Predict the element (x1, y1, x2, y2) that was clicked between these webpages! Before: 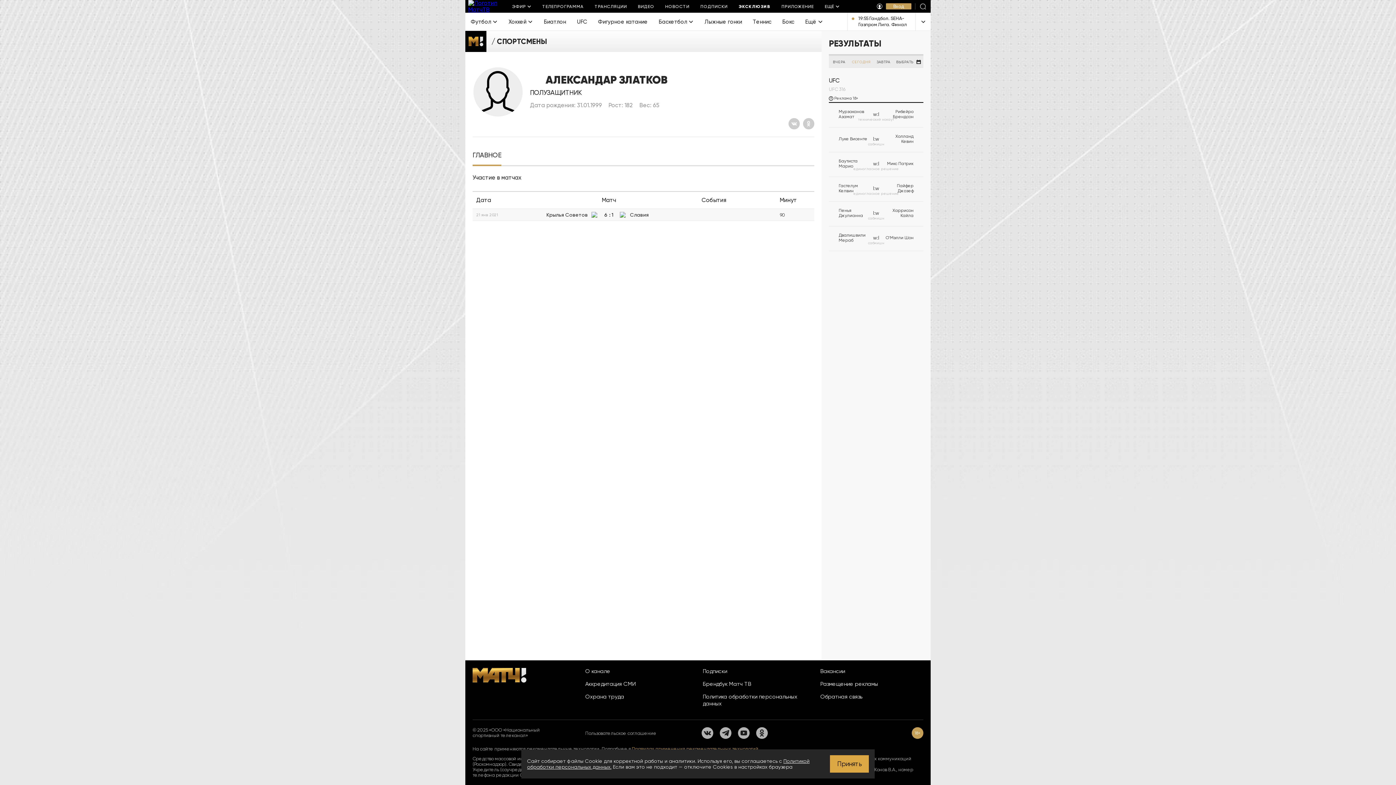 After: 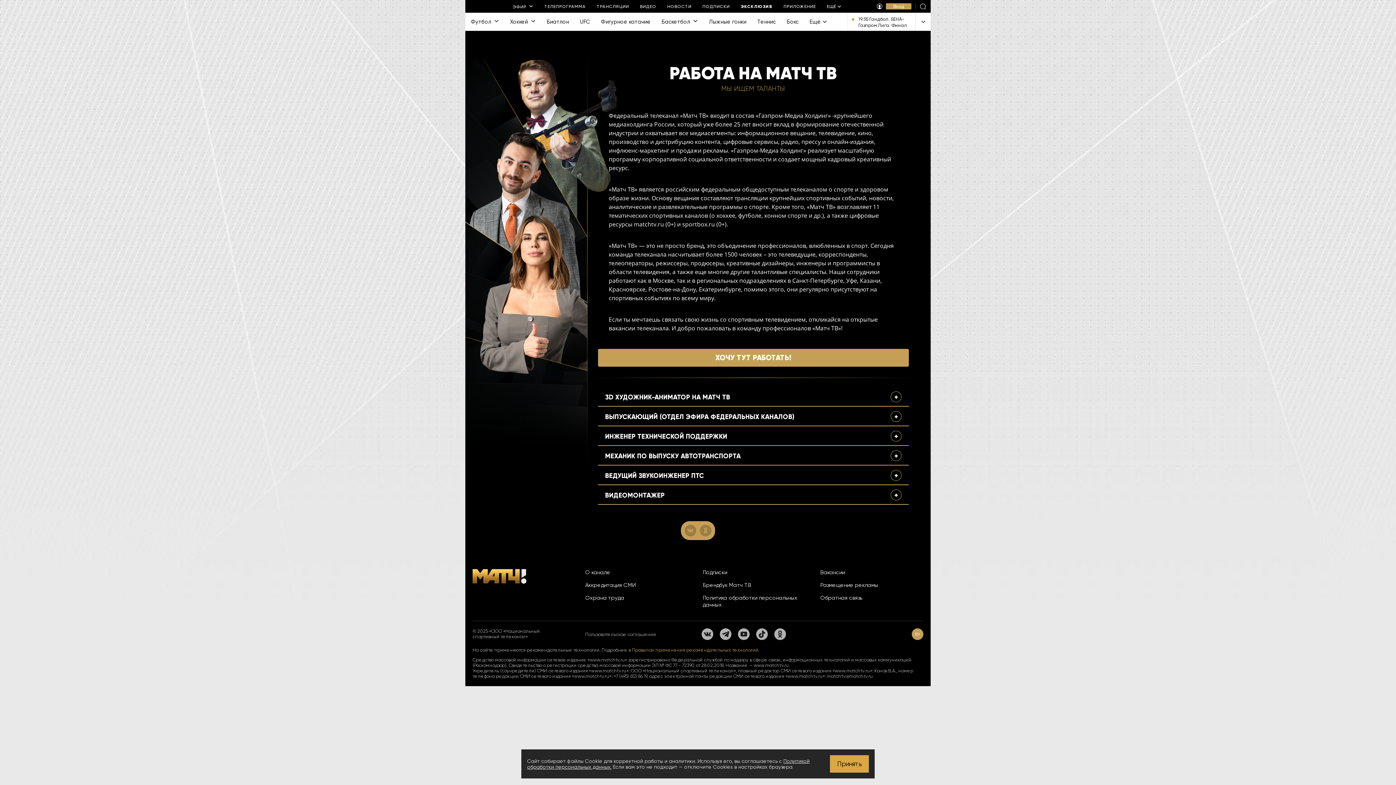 Action: label: Вакансии bbox: (820, 668, 923, 675)